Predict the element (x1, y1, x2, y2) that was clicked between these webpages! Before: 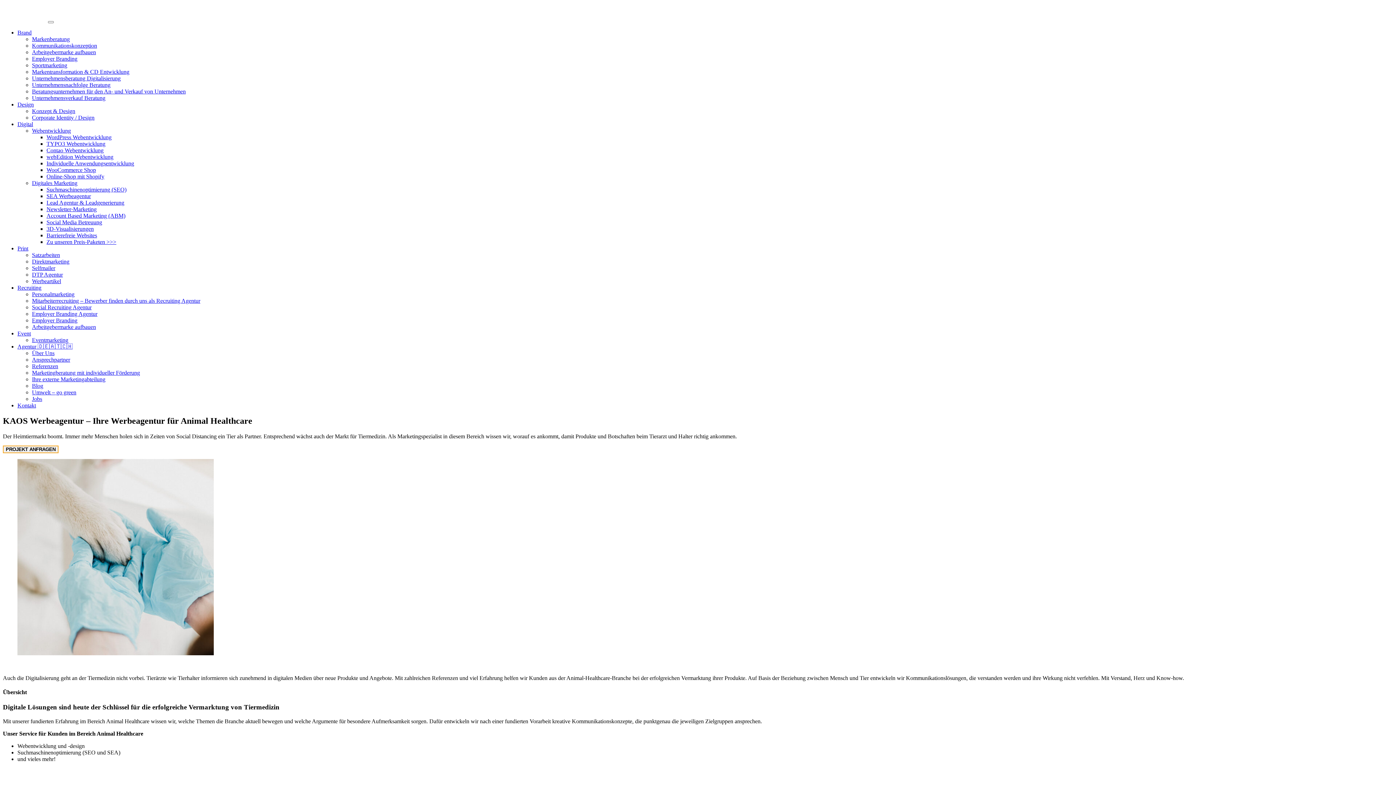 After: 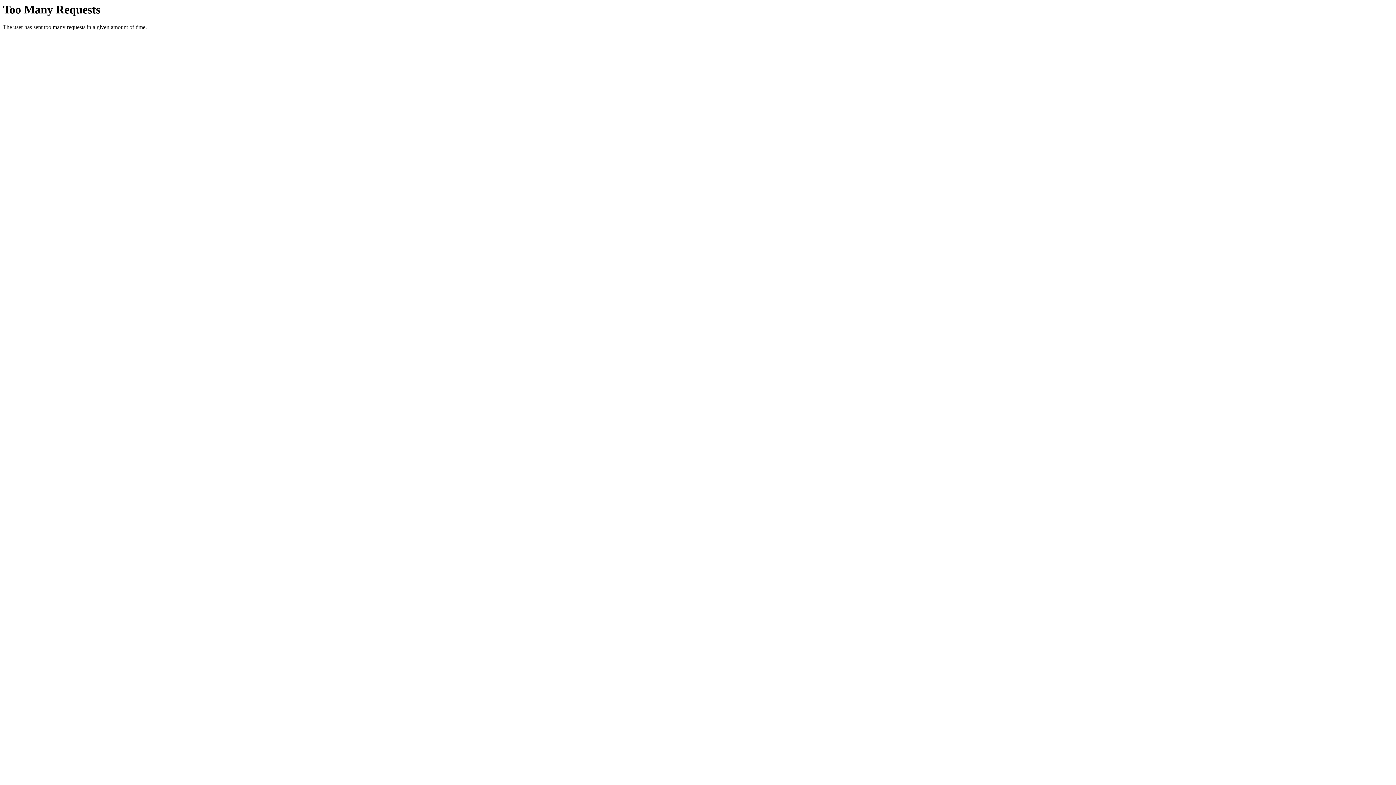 Action: bbox: (32, 36, 69, 42) label: Markenberatung